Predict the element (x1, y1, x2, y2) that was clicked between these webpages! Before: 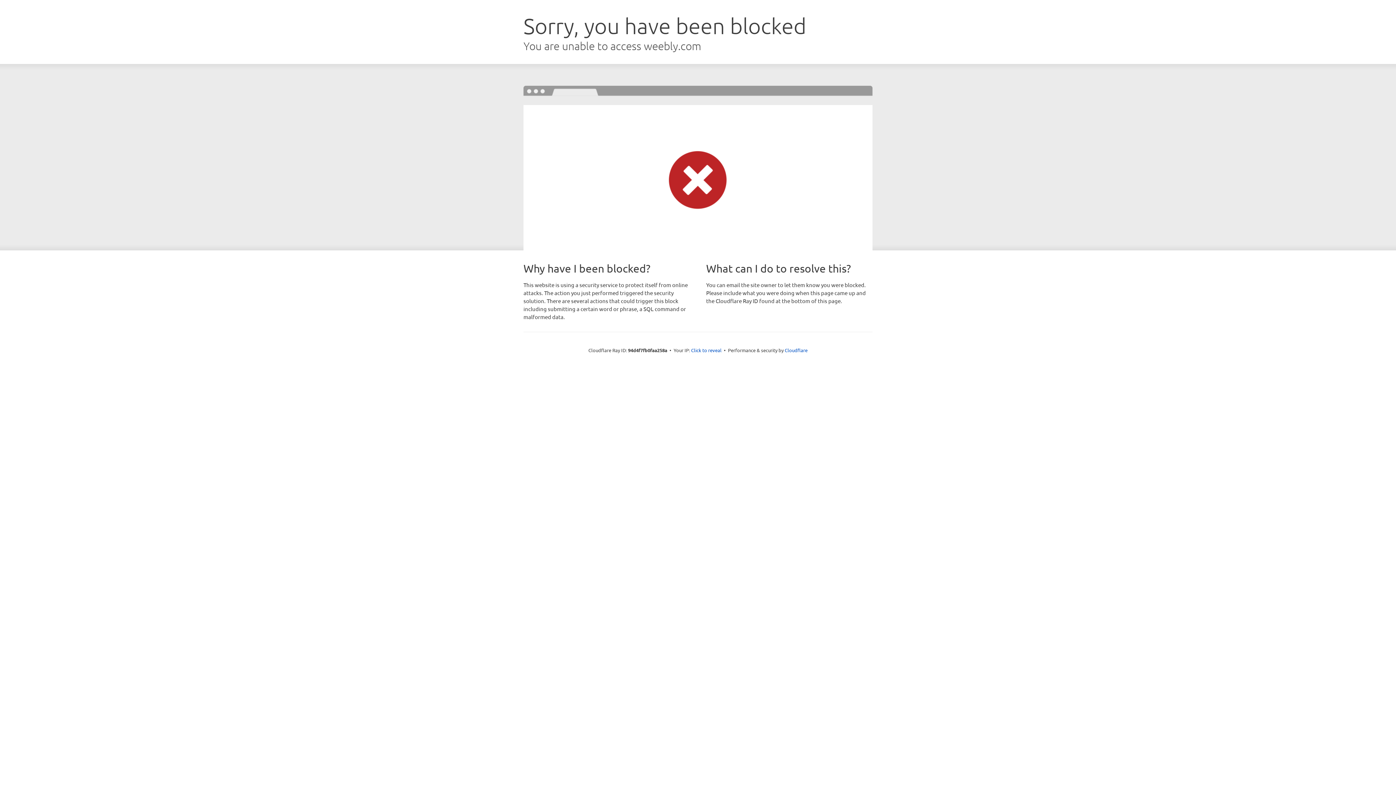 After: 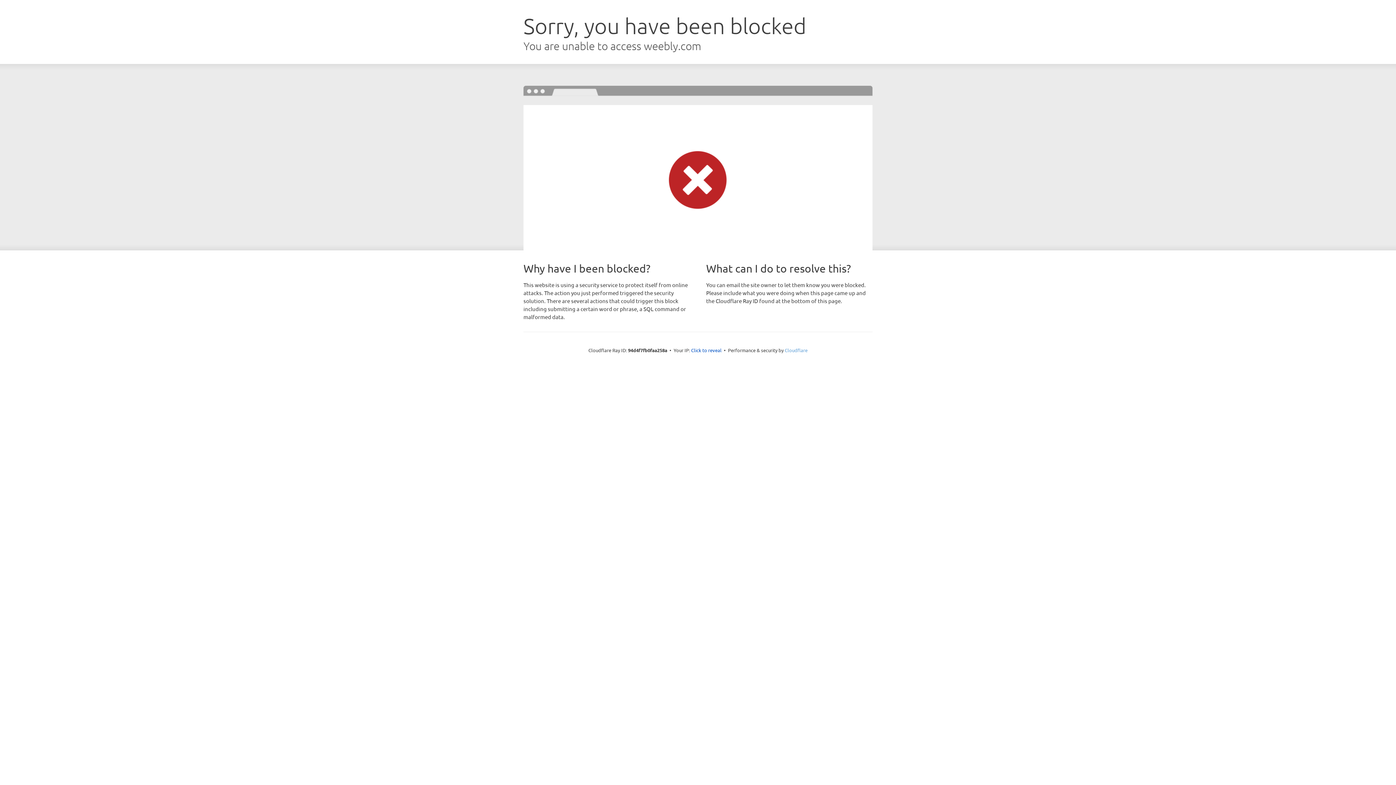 Action: label: Cloudflare bbox: (784, 347, 807, 353)